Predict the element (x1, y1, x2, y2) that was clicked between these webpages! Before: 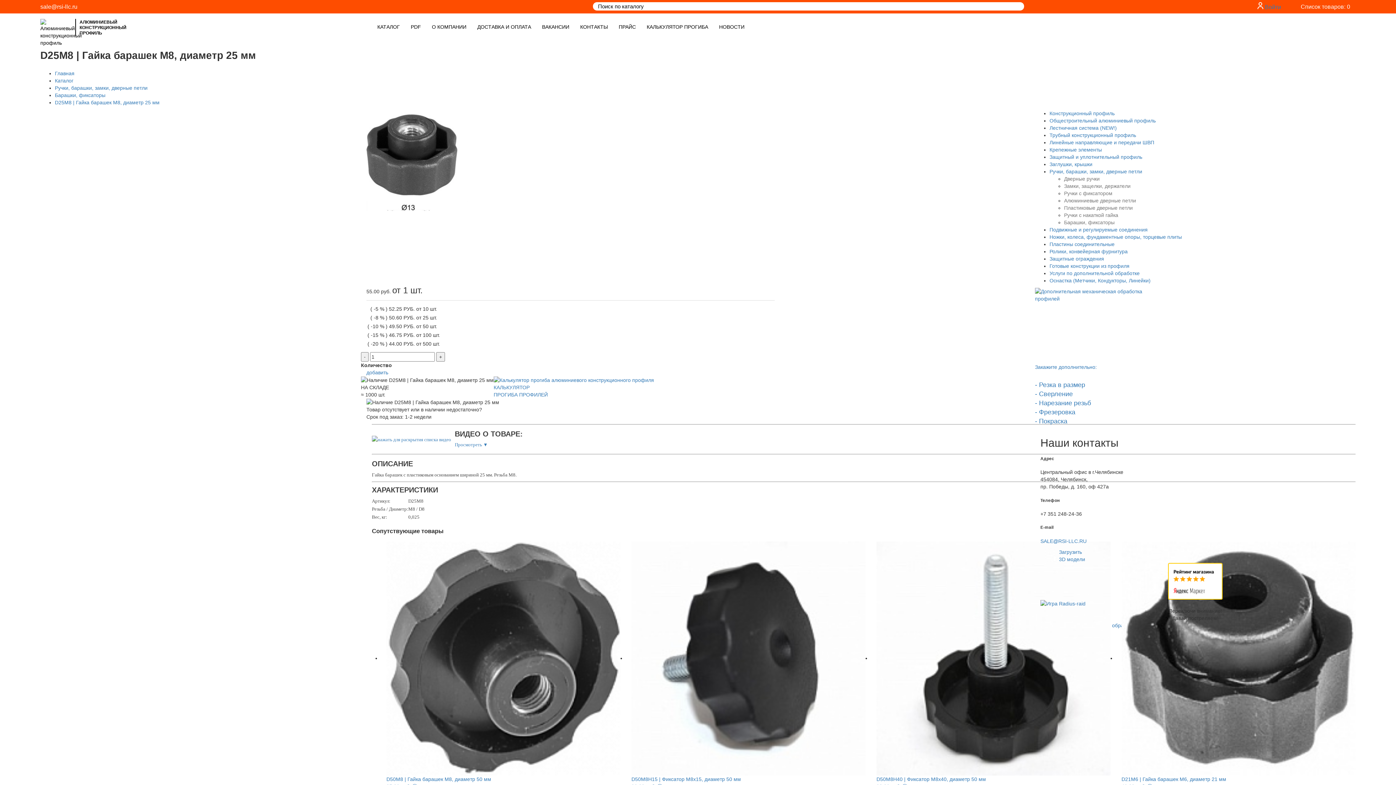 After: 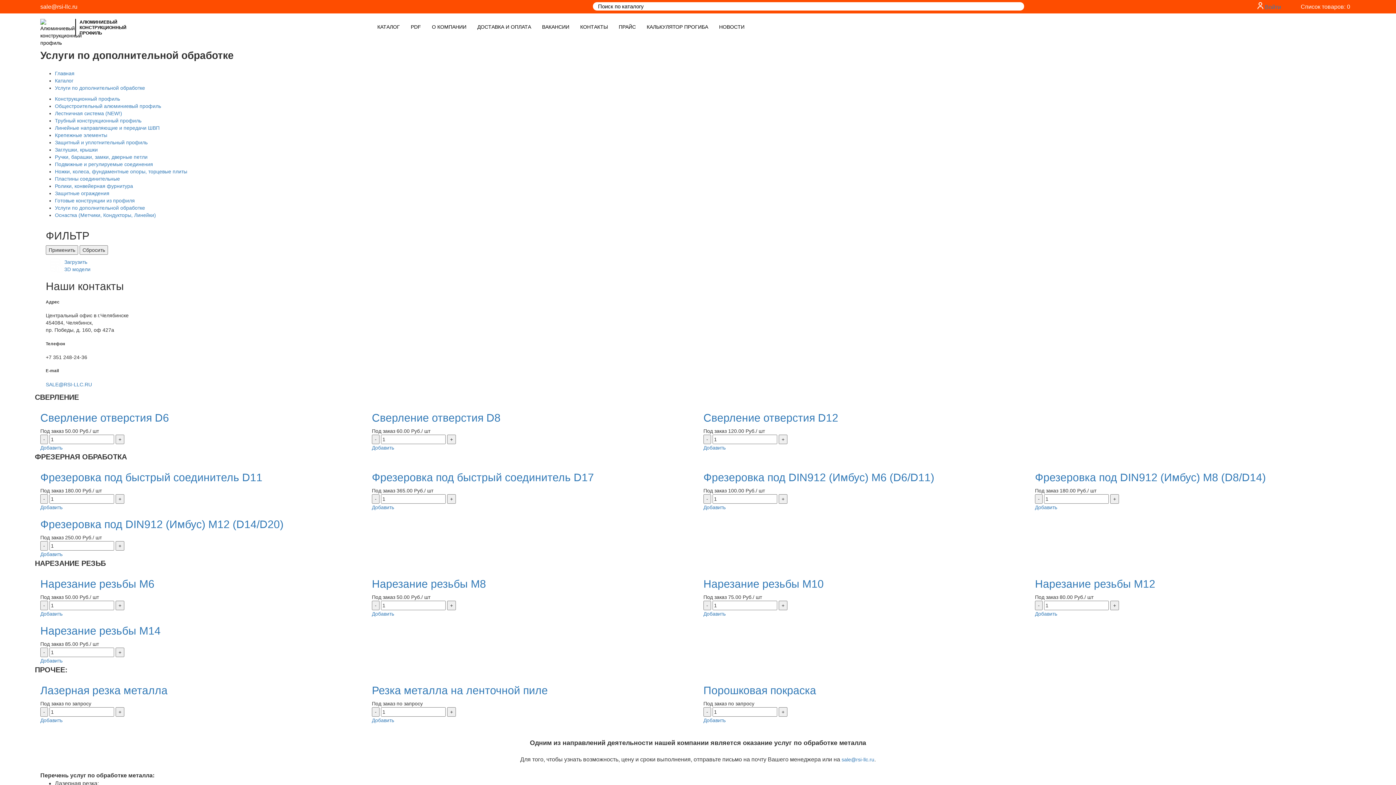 Action: label: Услуги по дополнительной обработке bbox: (1049, 270, 1140, 276)